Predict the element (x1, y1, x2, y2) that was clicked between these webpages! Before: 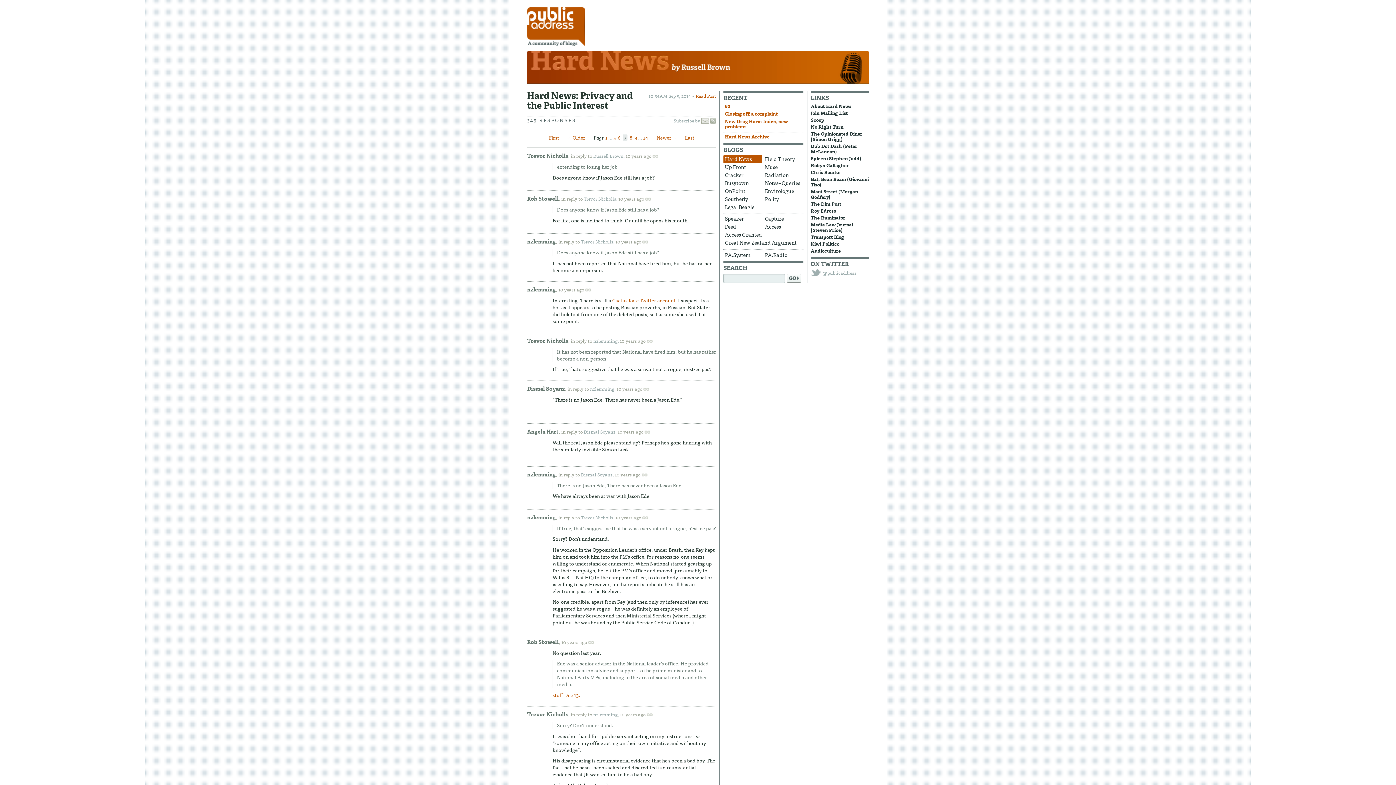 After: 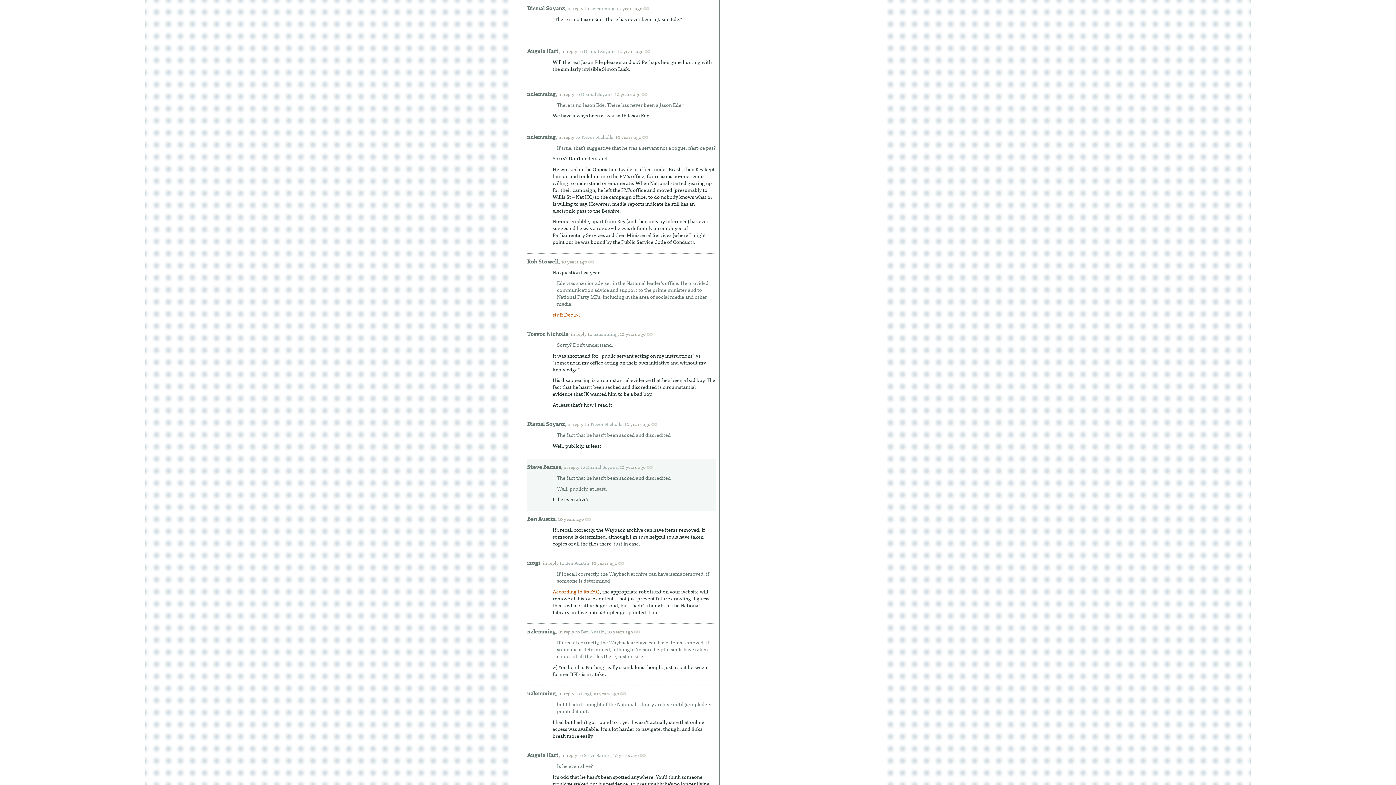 Action: label: Dismal Soyanz, bbox: (581, 470, 613, 478)